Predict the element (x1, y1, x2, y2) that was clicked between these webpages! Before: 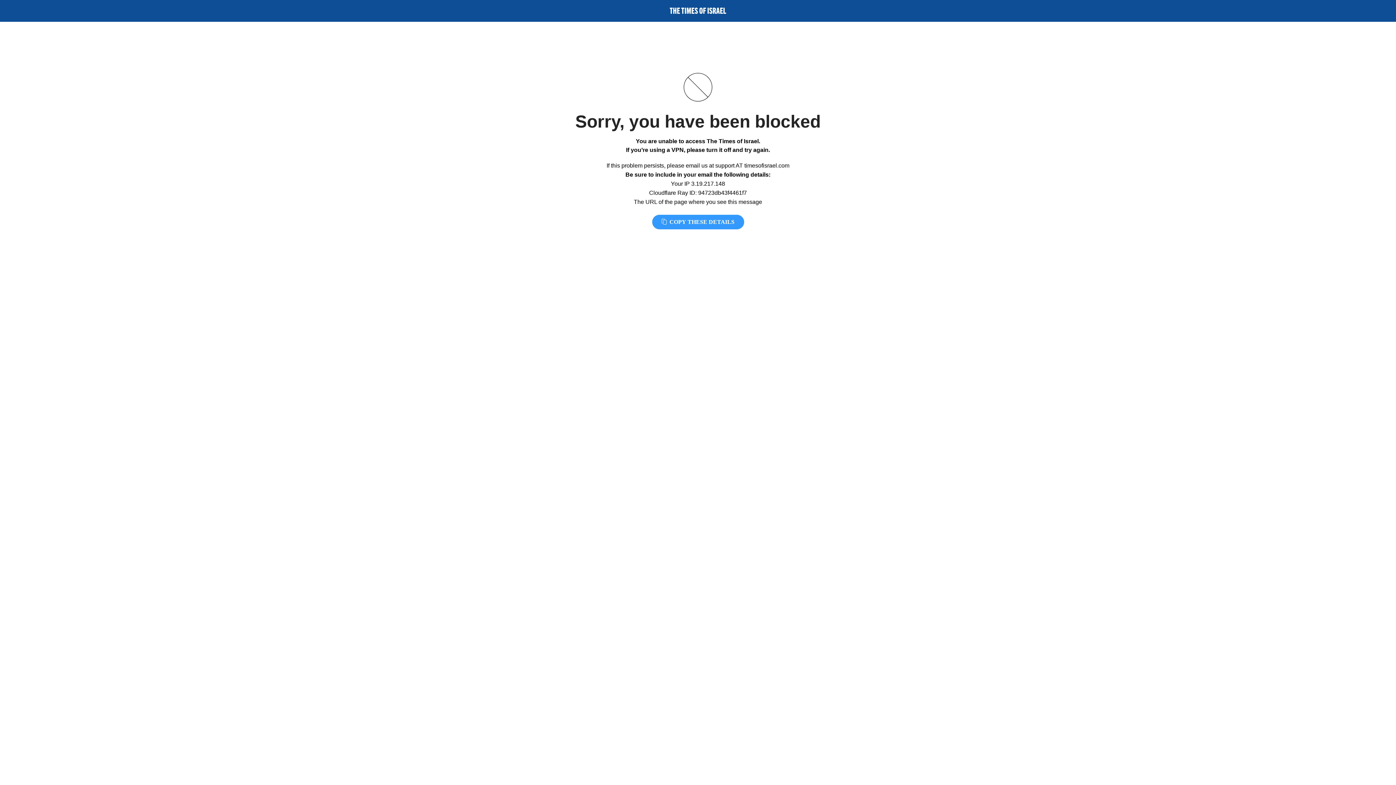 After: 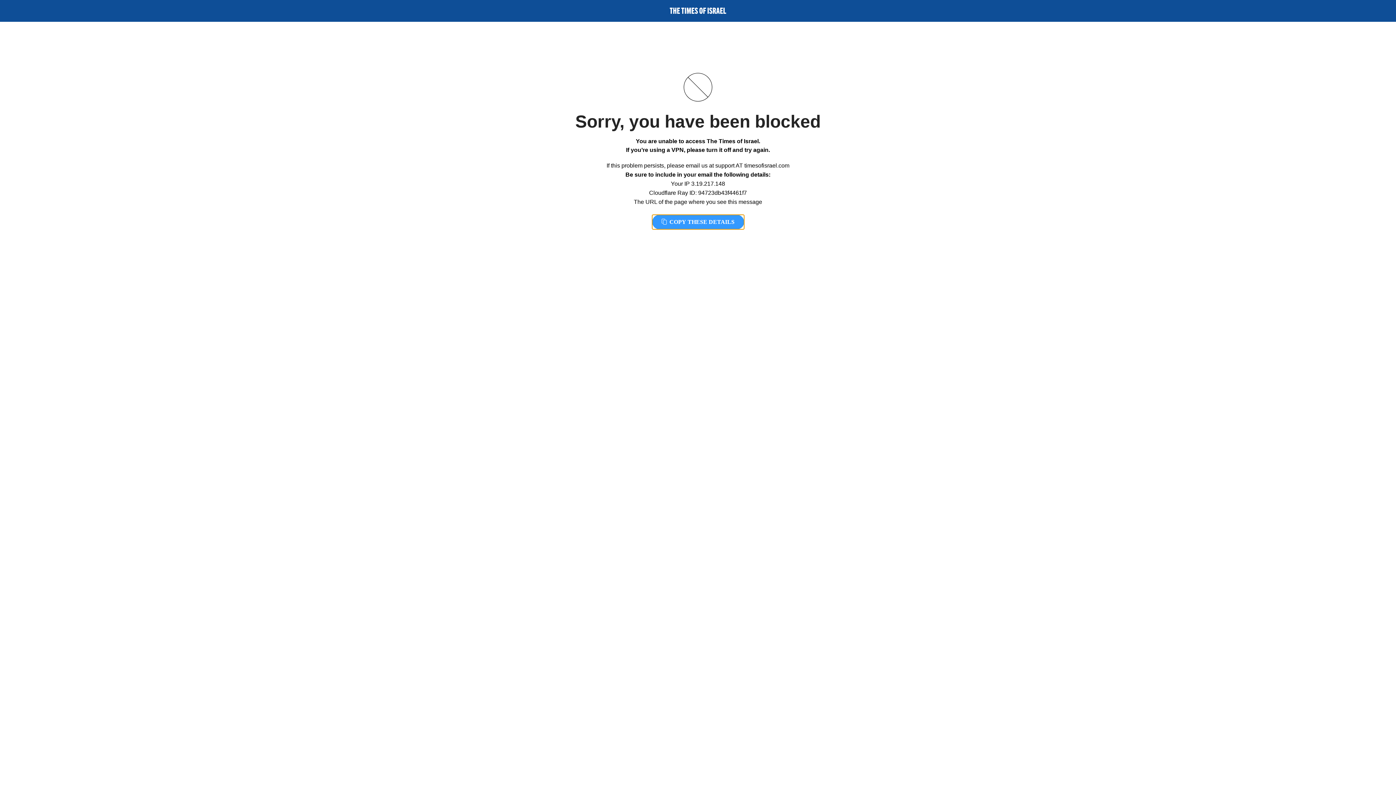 Action: bbox: (652, 214, 744, 229) label:  COPY THESE DETAILS